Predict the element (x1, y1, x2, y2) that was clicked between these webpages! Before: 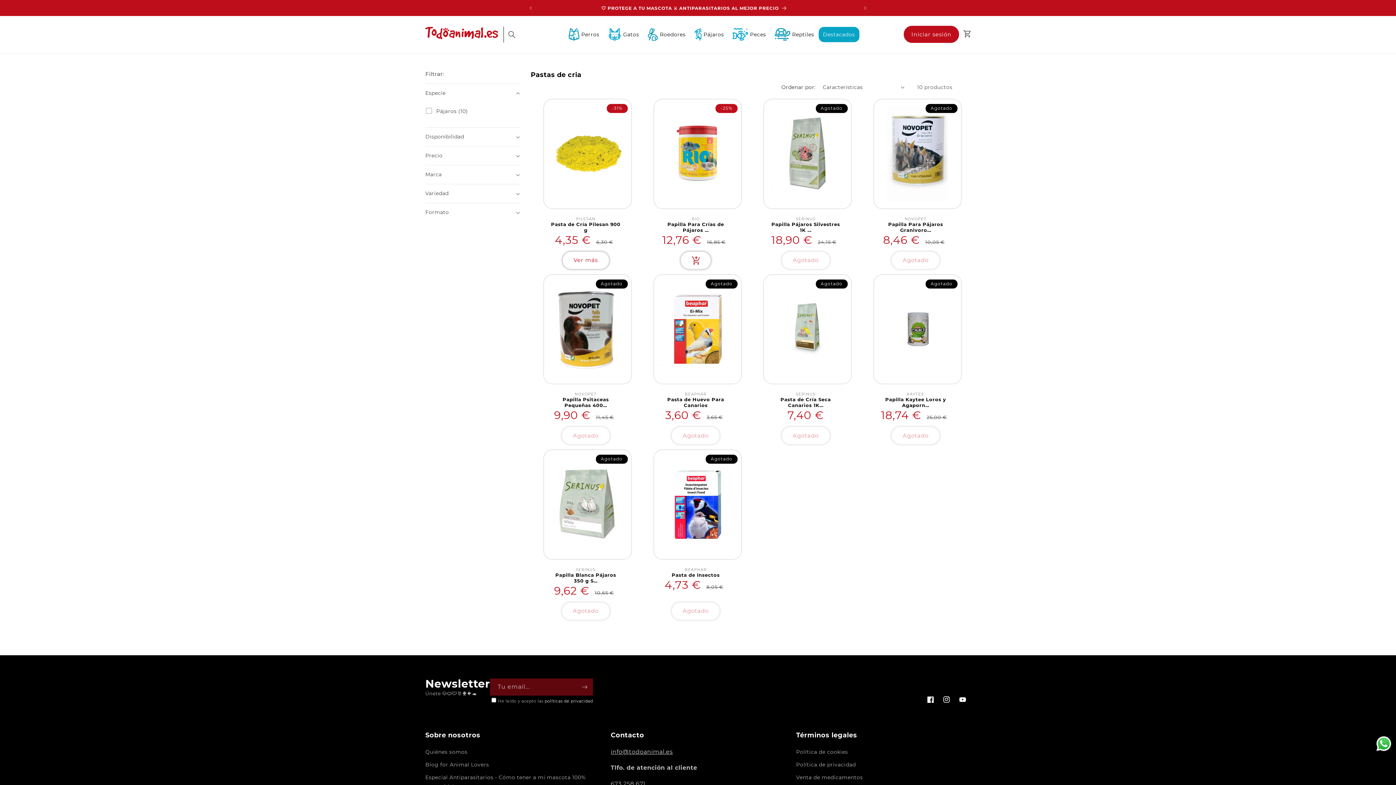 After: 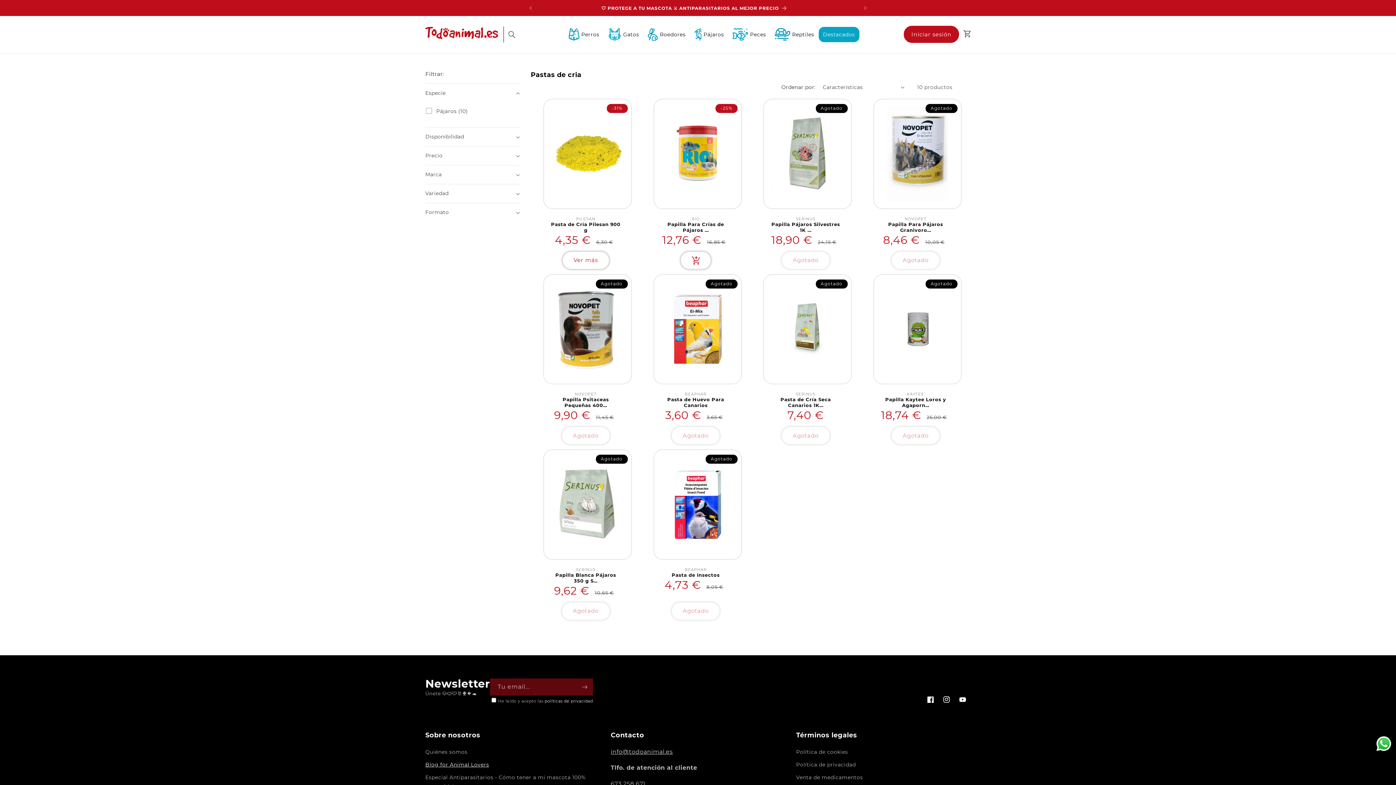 Action: bbox: (425, 758, 489, 771) label: Blog for Animal Lovers